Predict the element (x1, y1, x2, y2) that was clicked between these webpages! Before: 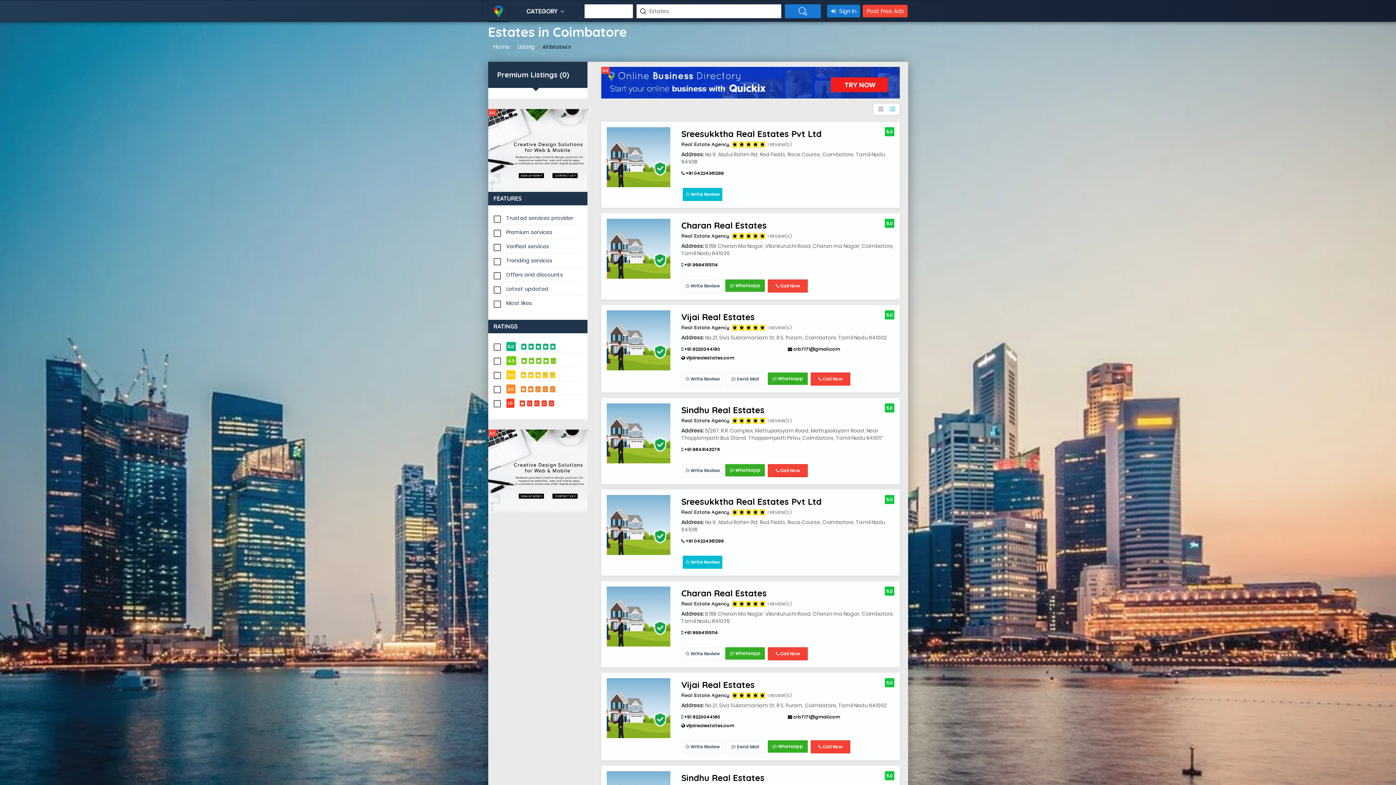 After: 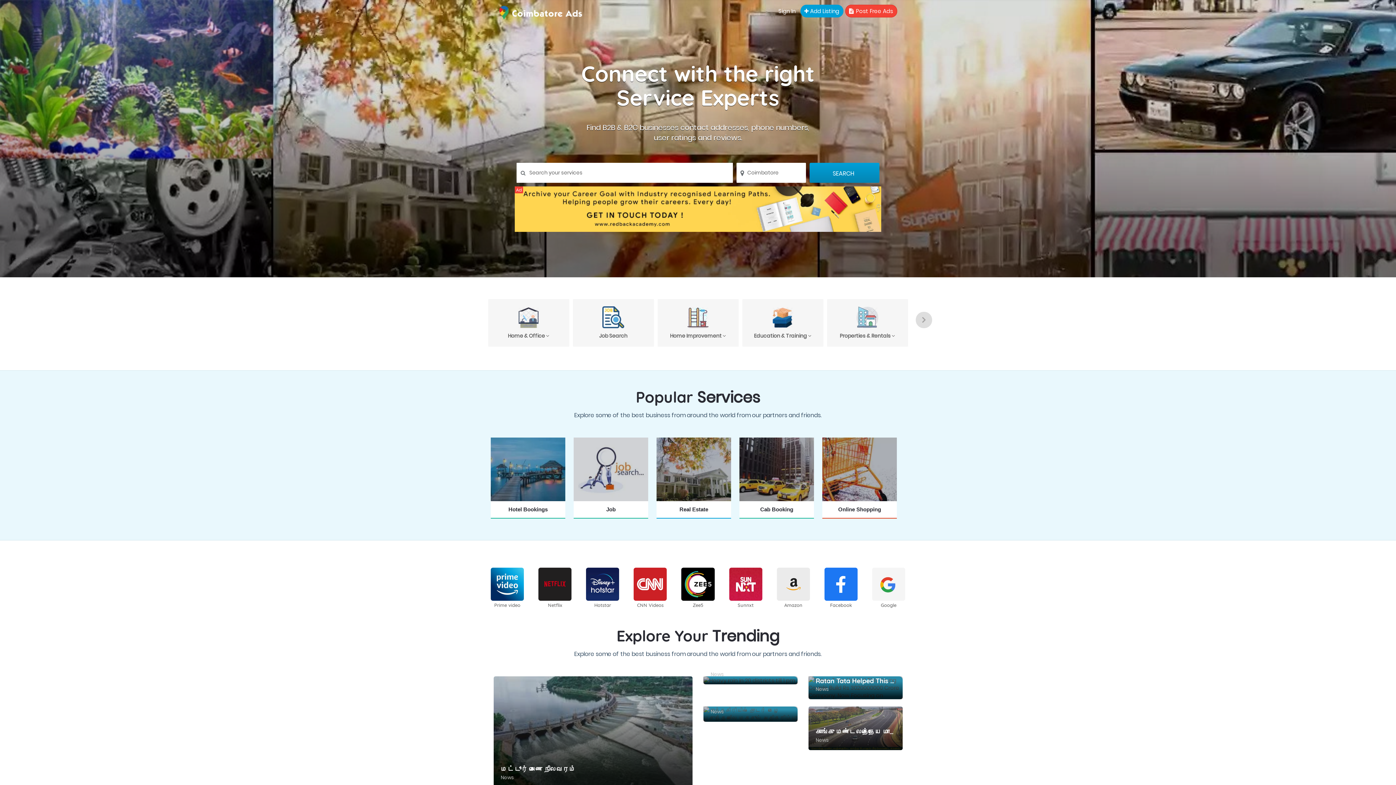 Action: bbox: (493, 42, 510, 50) label: Home